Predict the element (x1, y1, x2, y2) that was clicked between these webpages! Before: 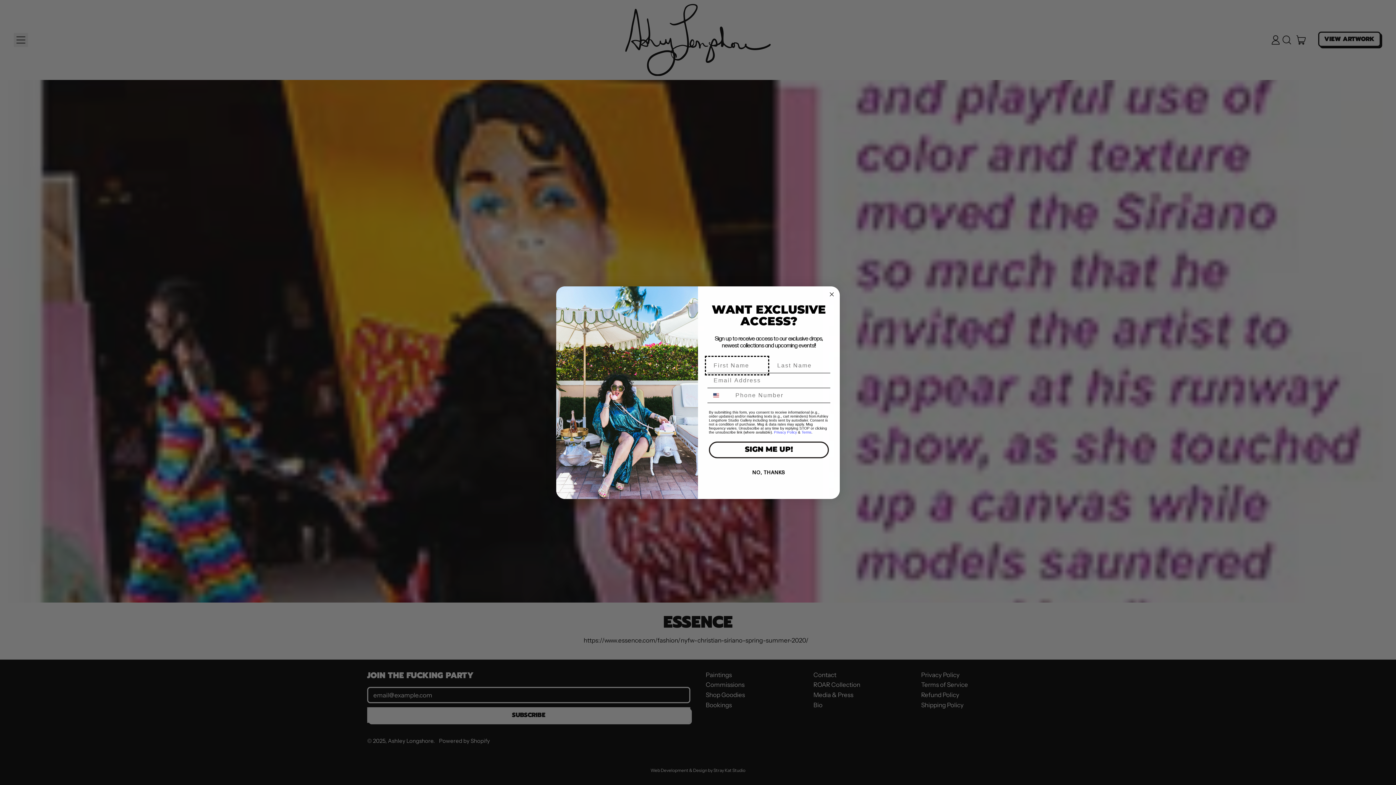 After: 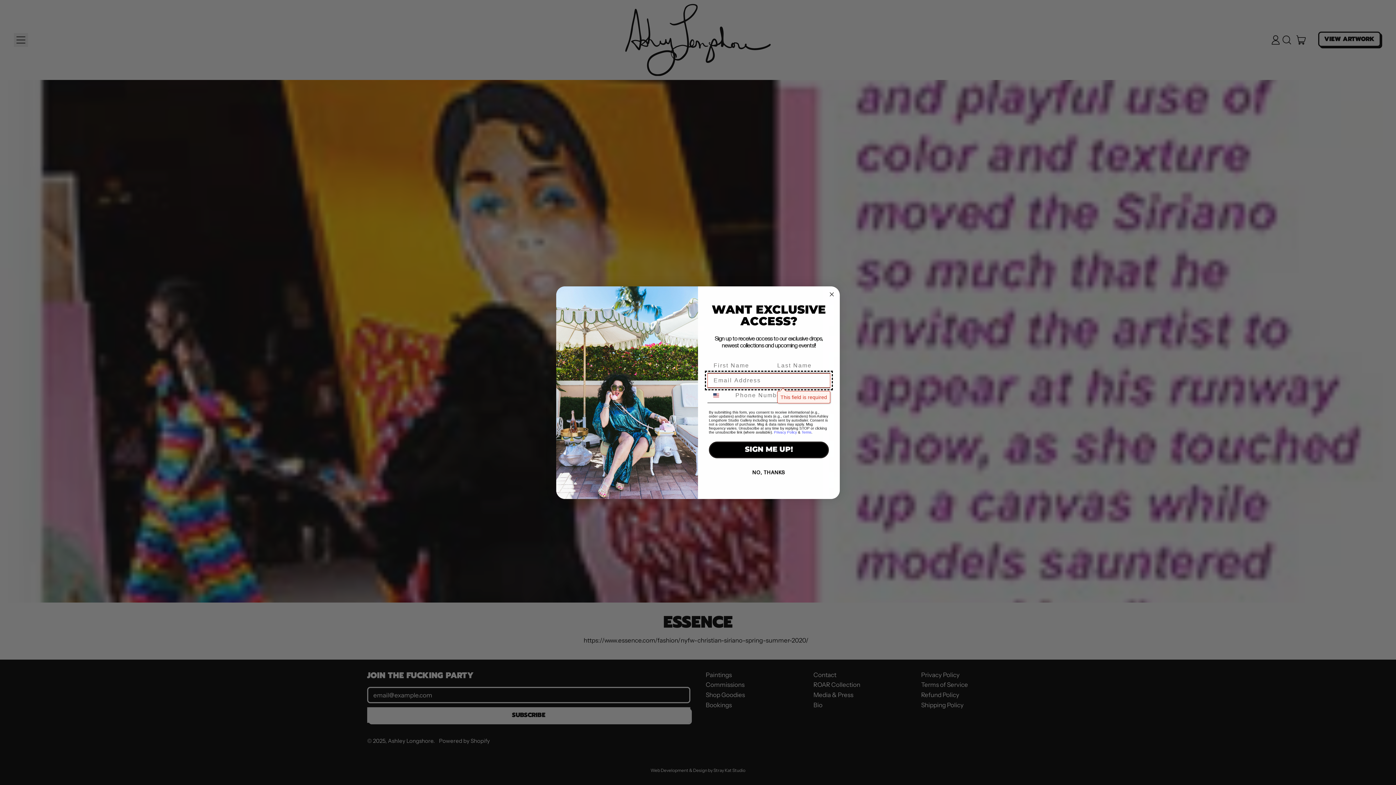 Action: label: SIGN ME UP! bbox: (709, 462, 829, 479)